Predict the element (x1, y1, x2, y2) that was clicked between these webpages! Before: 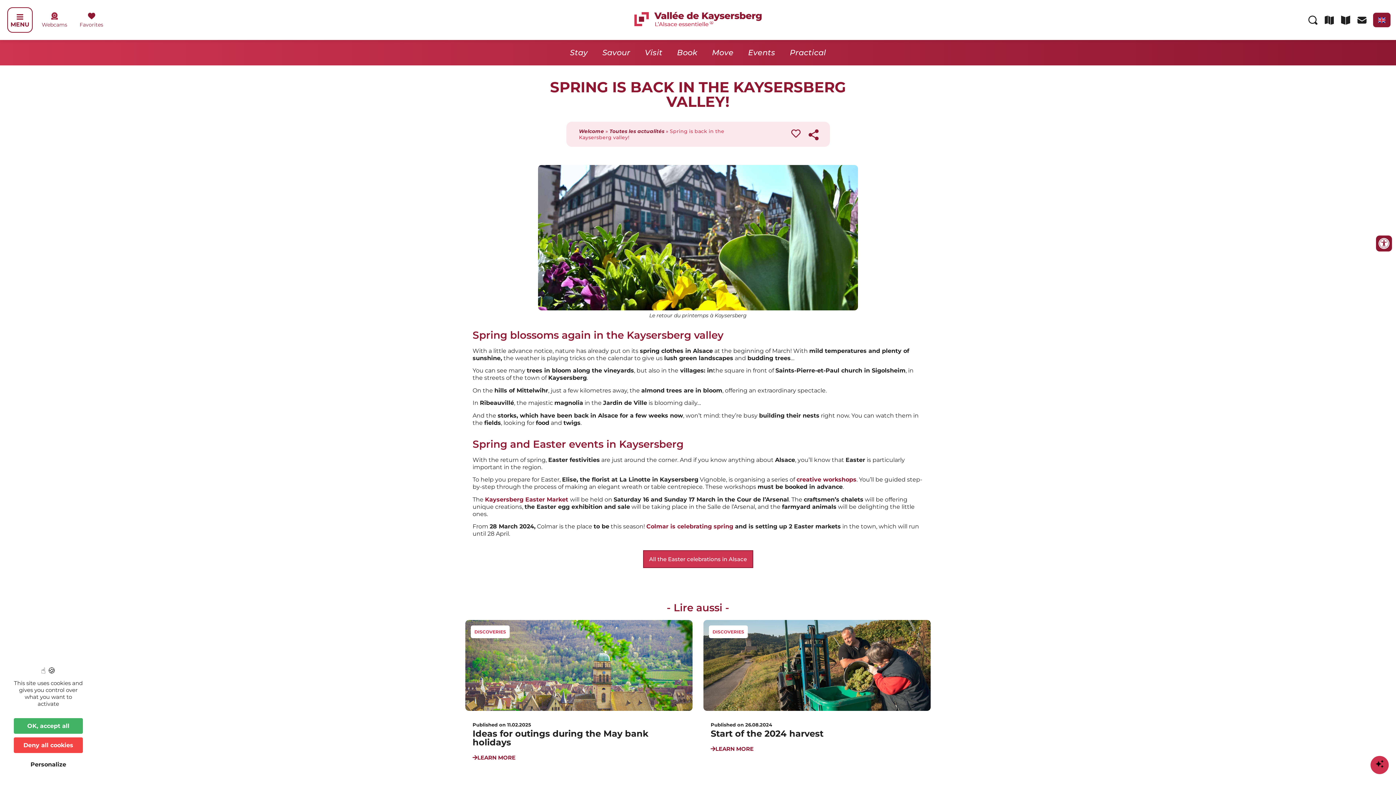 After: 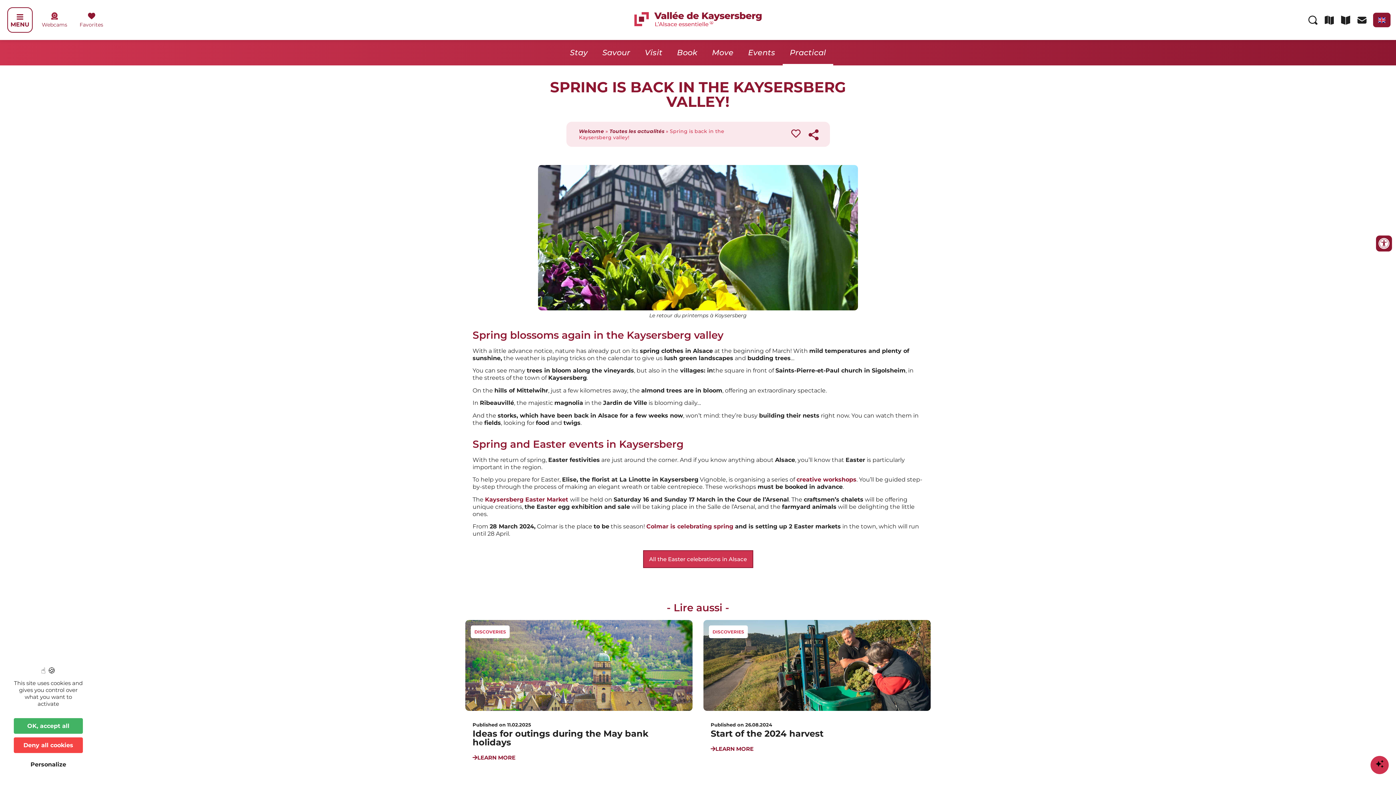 Action: bbox: (782, 40, 833, 65) label: Practical